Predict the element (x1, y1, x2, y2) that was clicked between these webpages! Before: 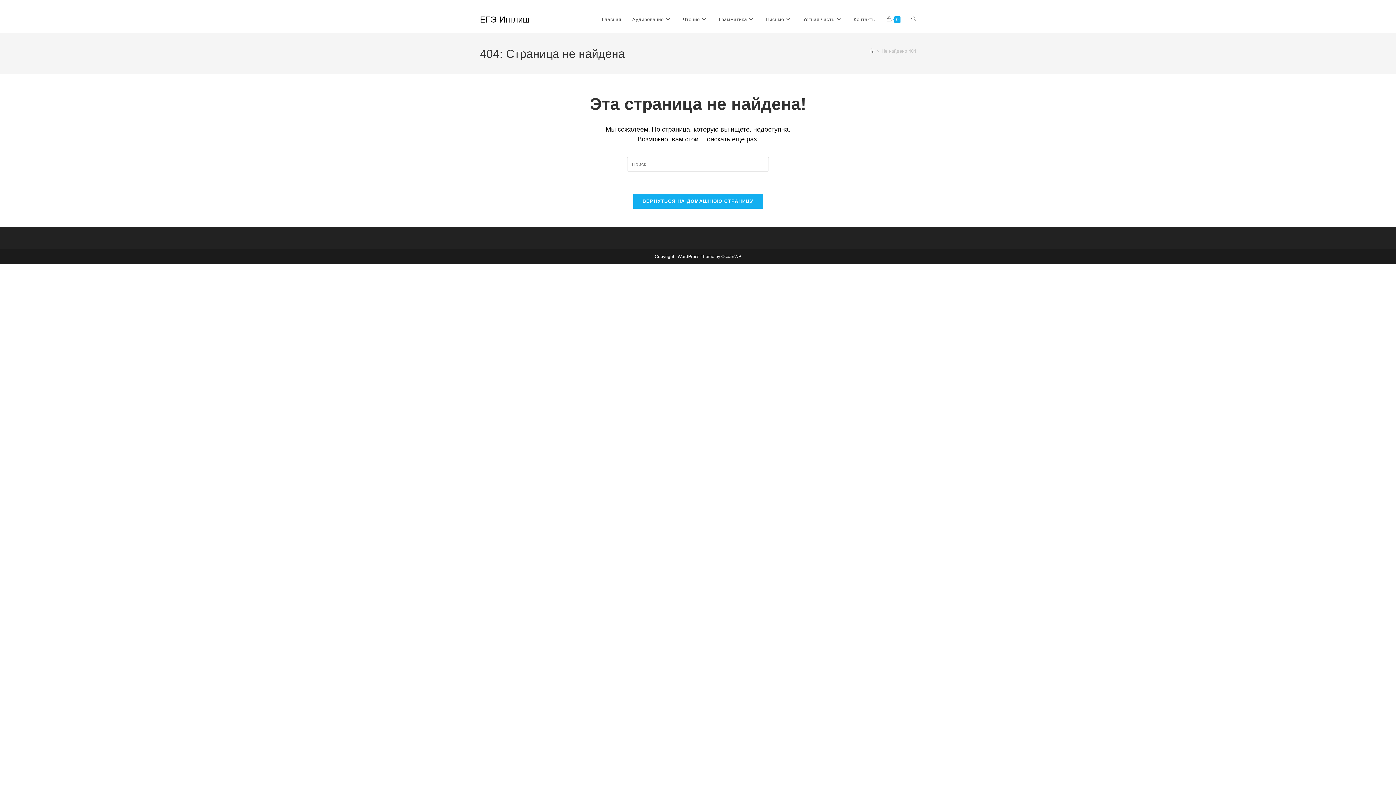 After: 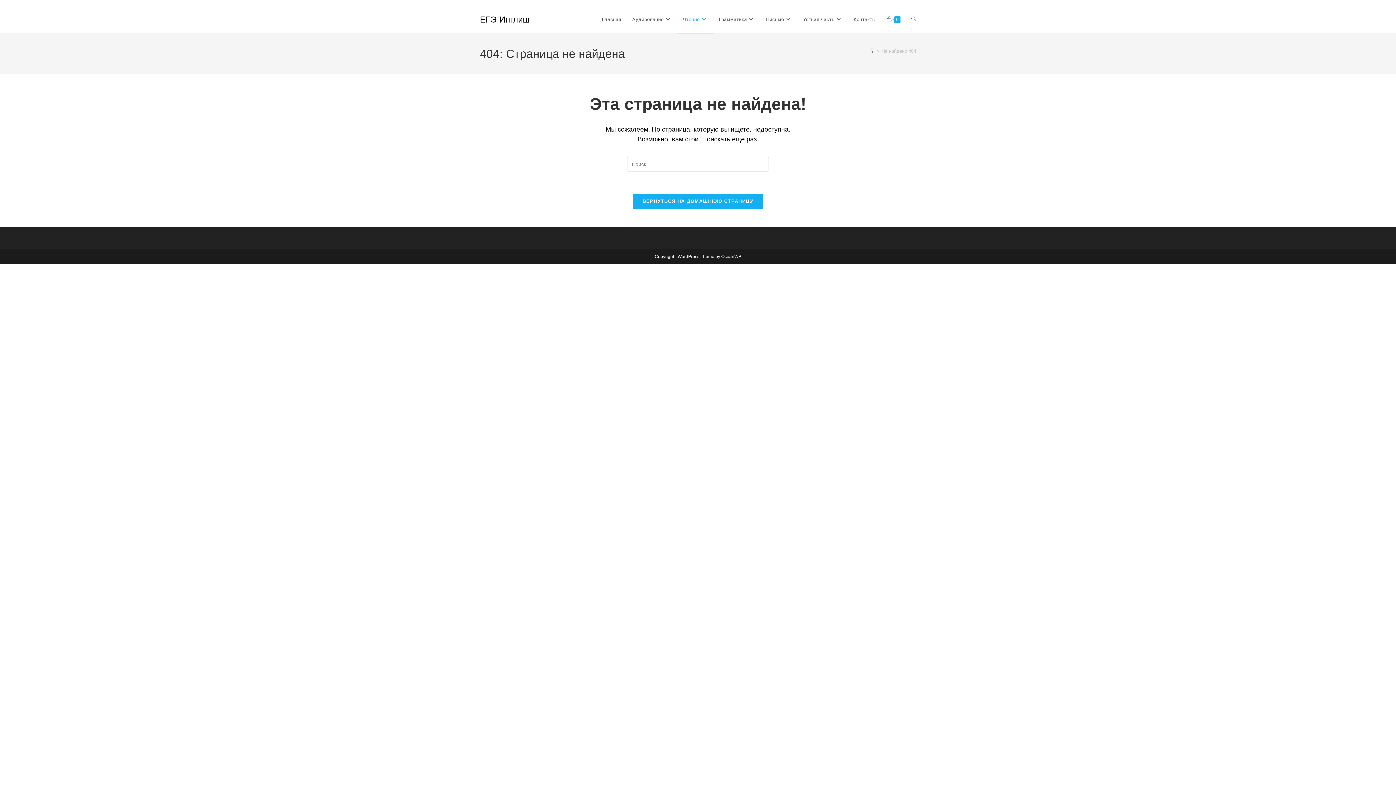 Action: label: Чтение bbox: (677, 6, 713, 33)